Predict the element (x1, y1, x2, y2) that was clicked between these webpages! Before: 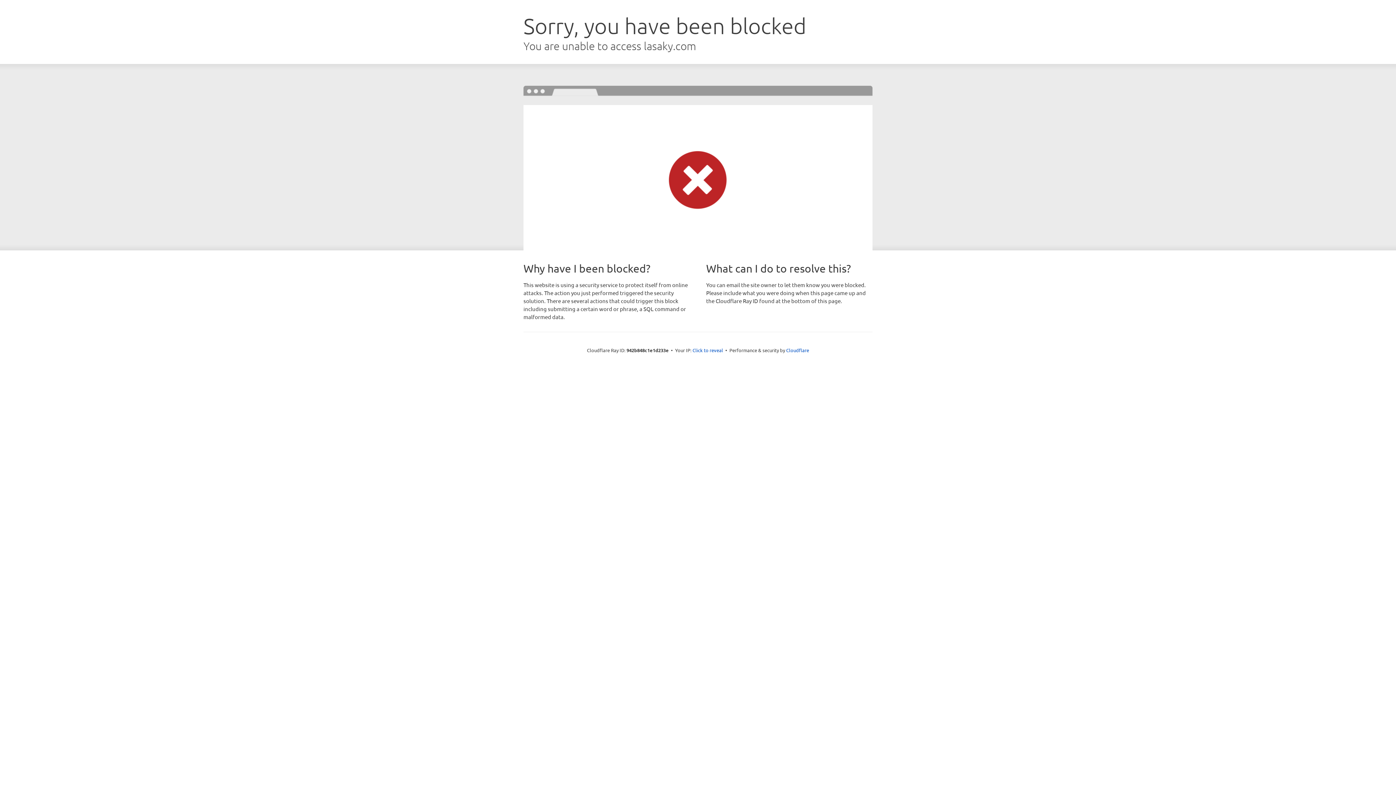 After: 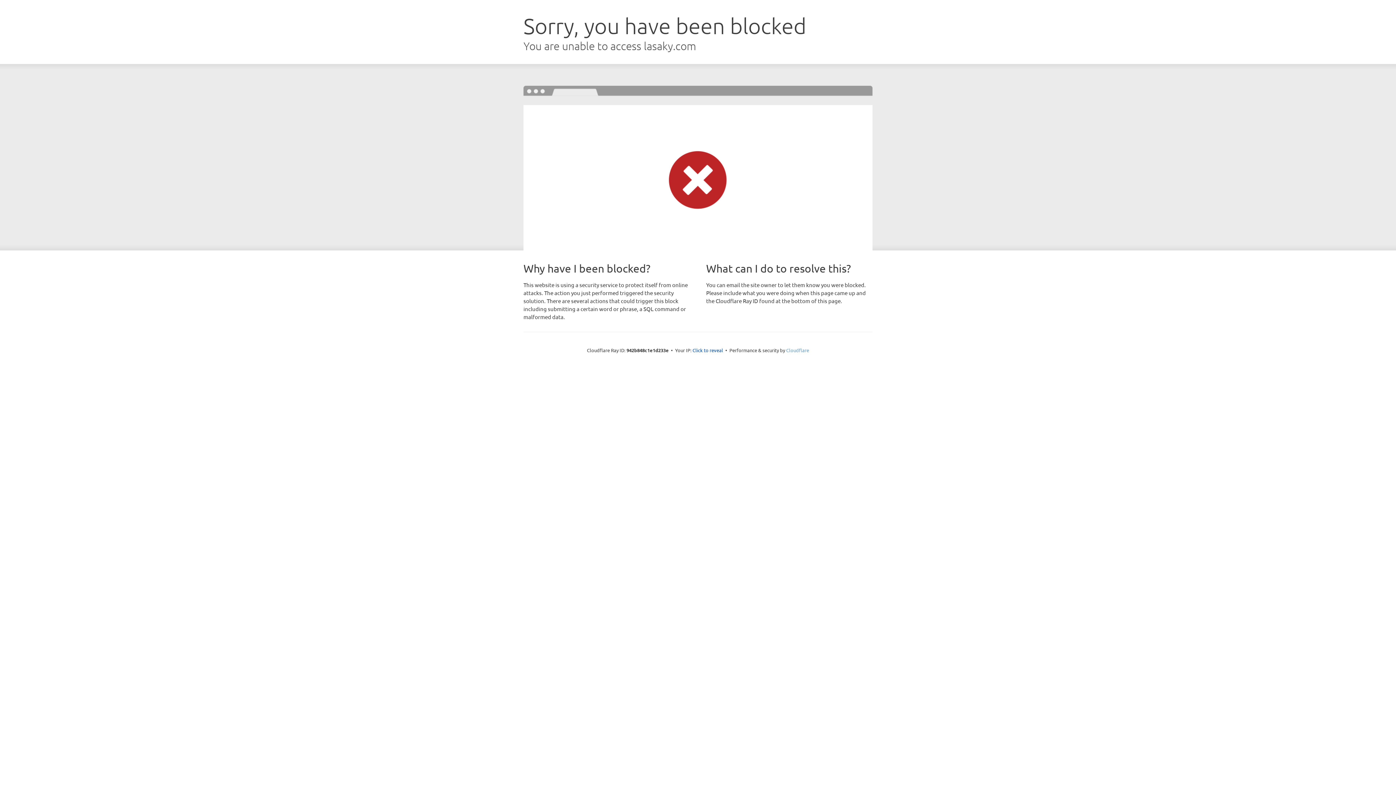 Action: label: Cloudflare bbox: (786, 347, 809, 353)